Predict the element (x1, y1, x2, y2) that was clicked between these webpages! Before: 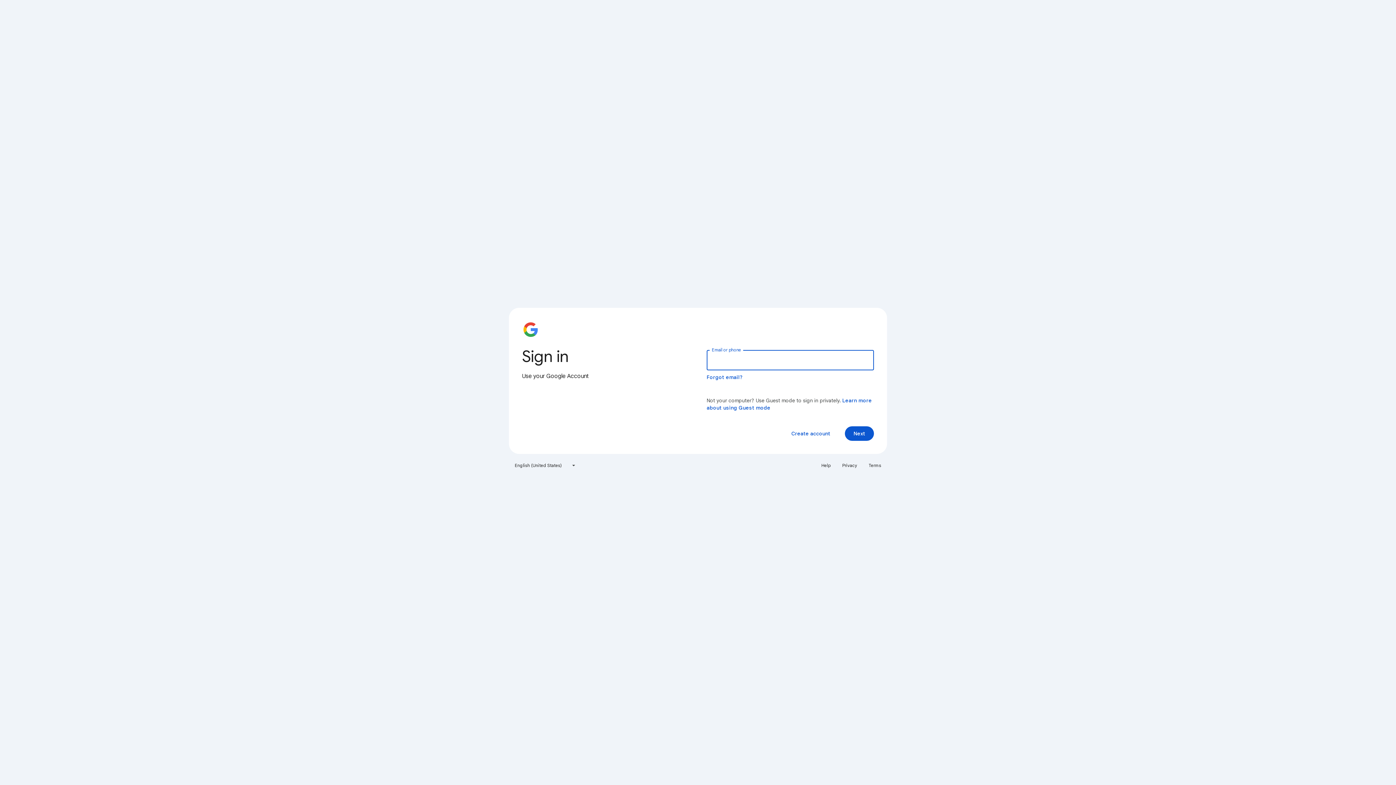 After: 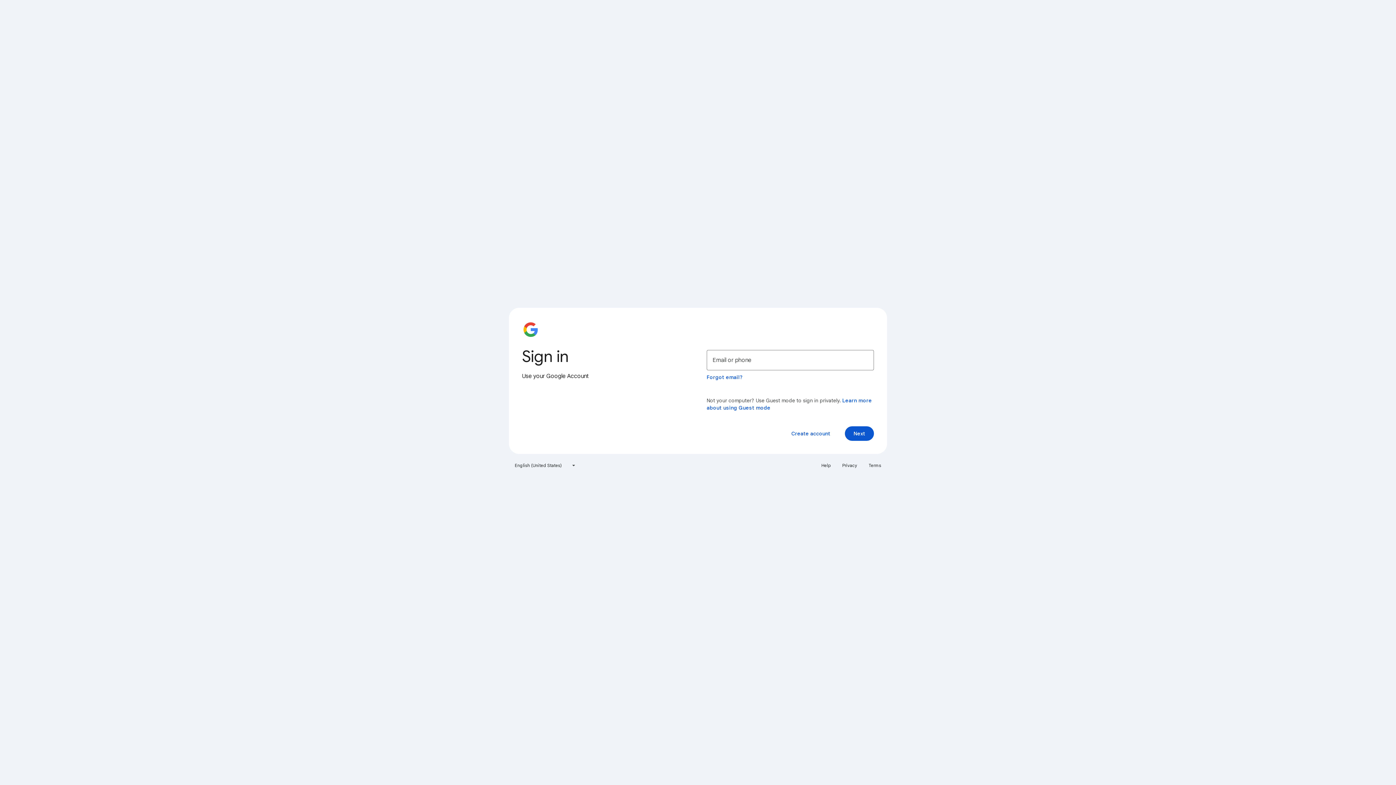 Action: label: Help bbox: (817, 460, 835, 471)